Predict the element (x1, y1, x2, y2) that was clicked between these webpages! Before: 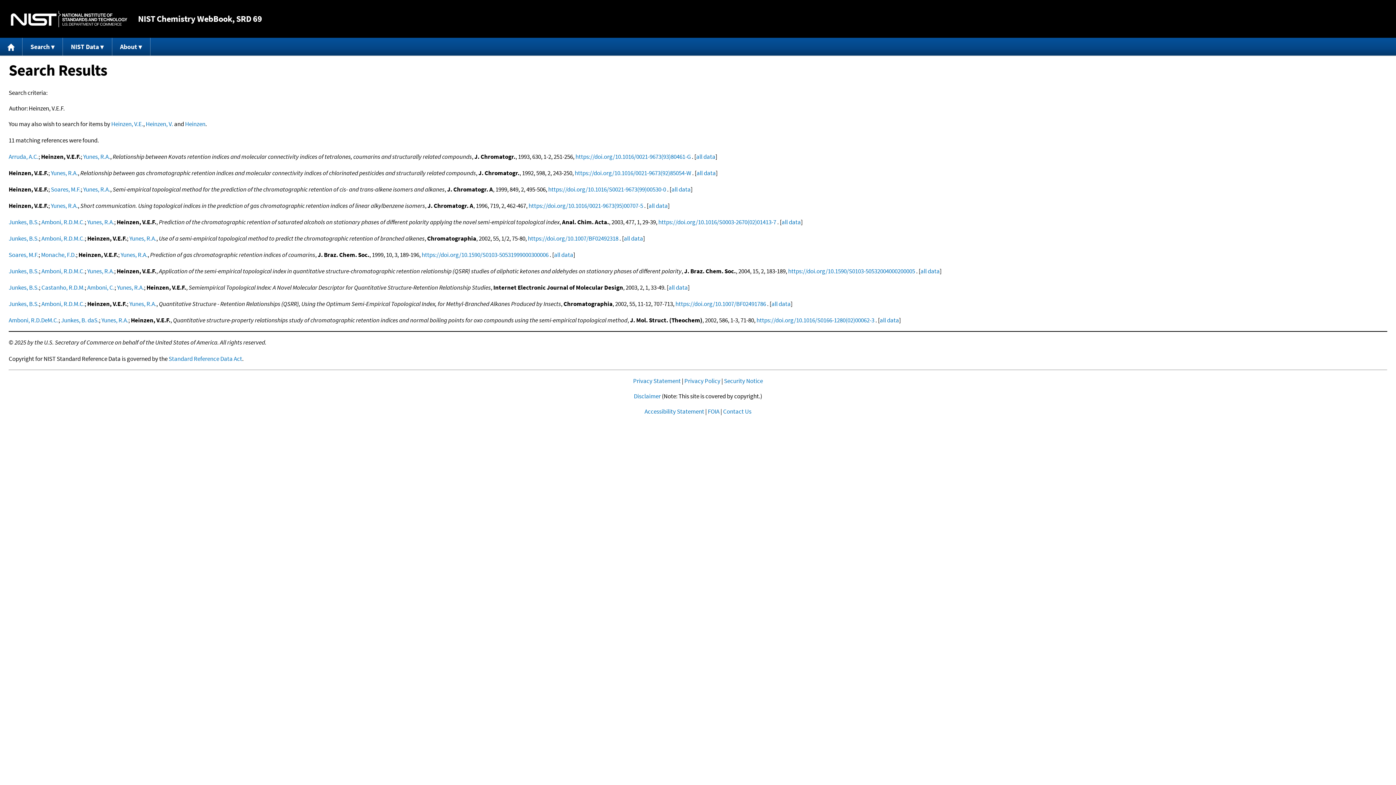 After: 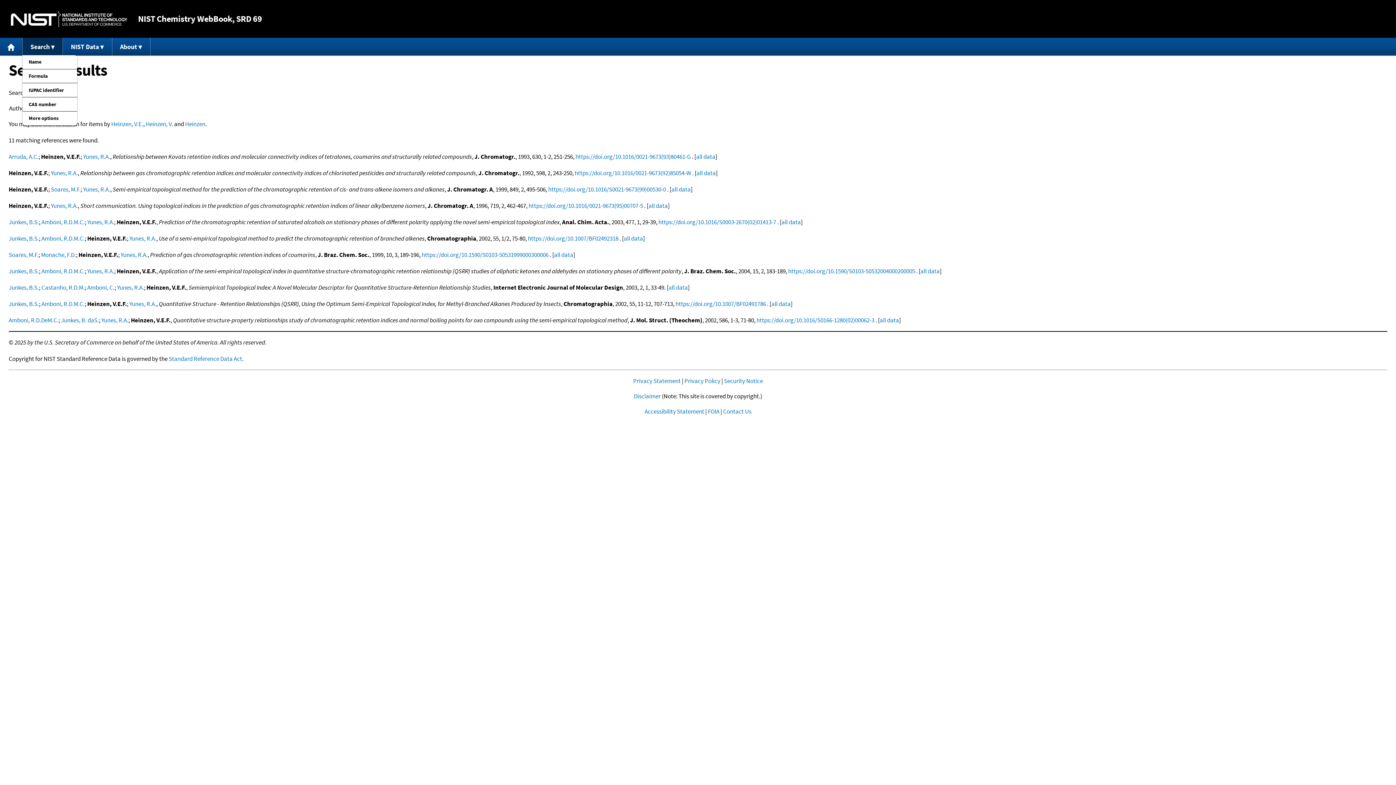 Action: bbox: (22, 37, 63, 55) label: Search